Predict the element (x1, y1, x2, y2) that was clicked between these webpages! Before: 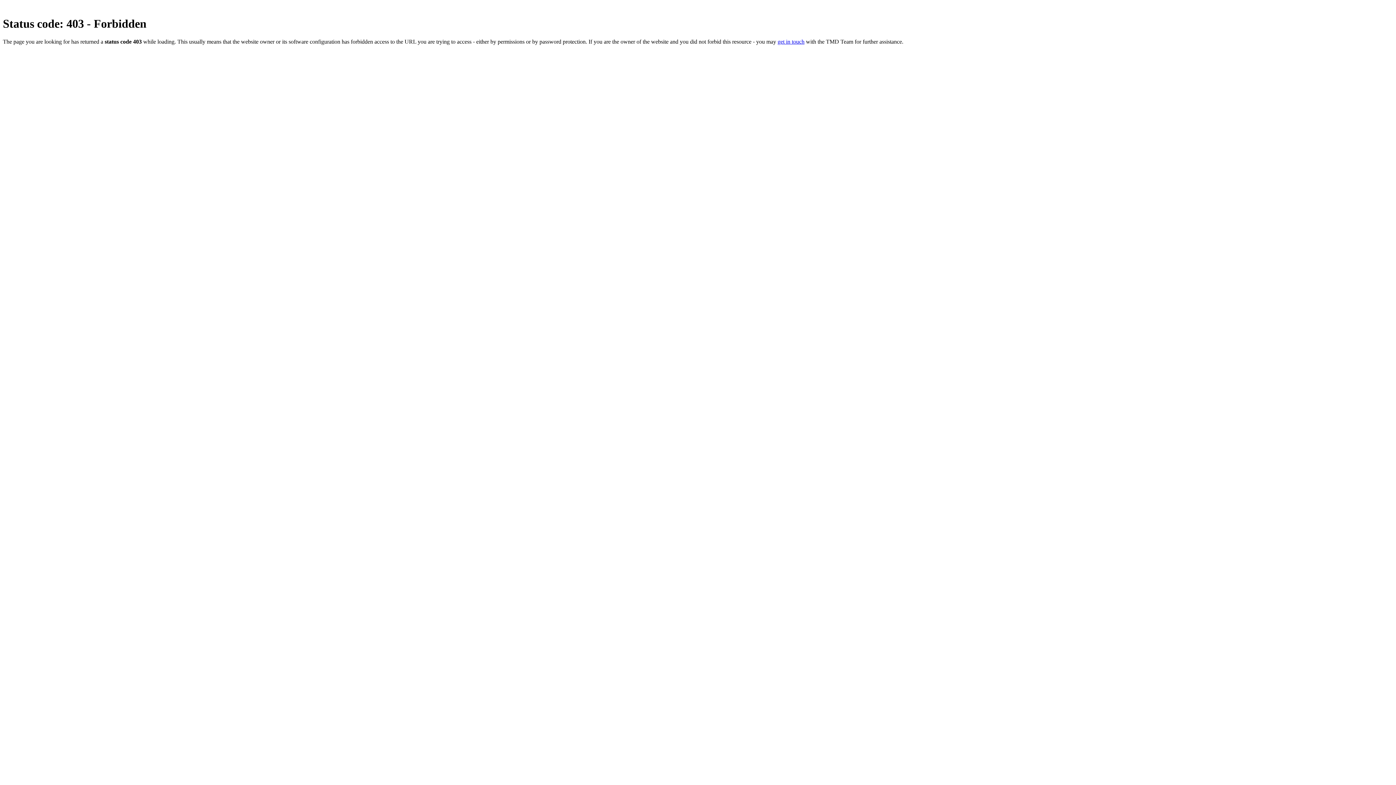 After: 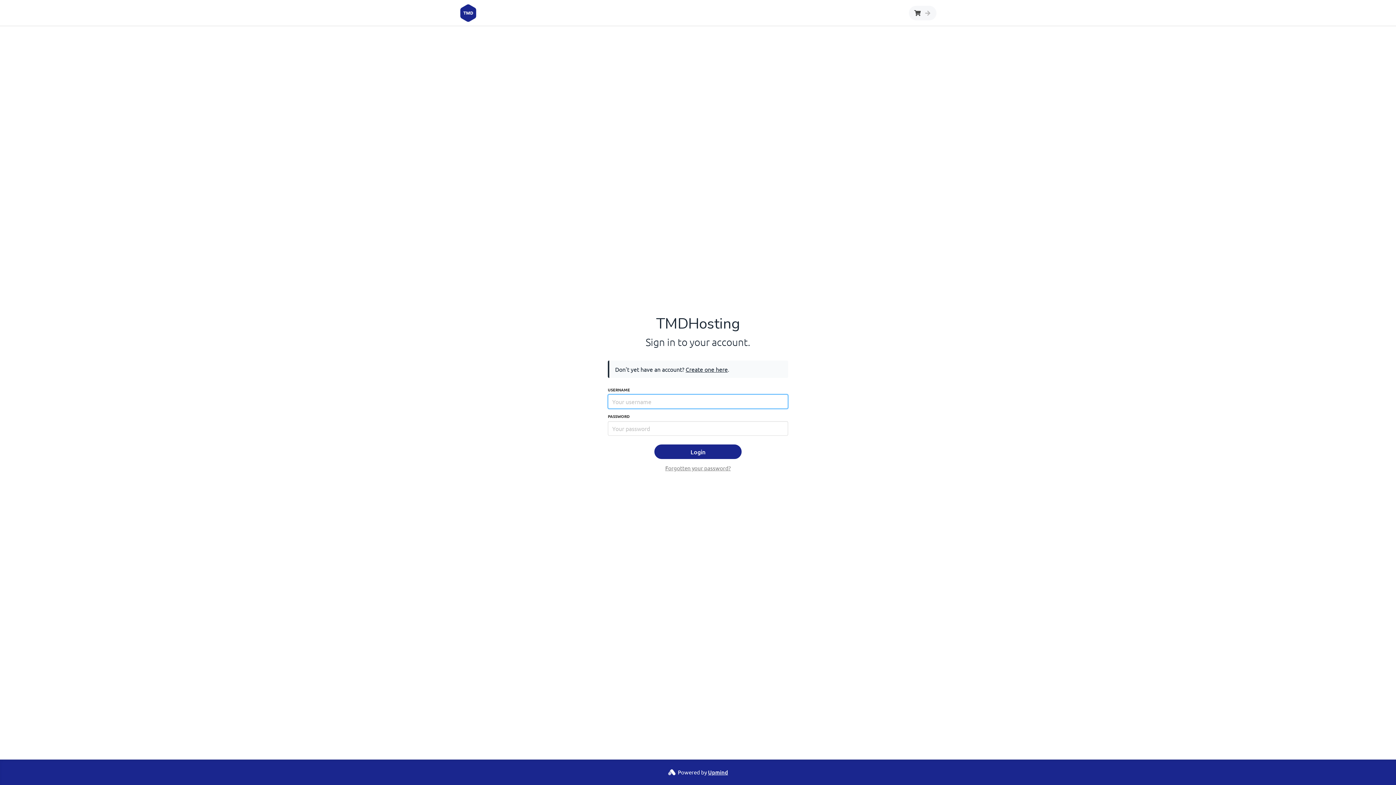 Action: bbox: (777, 38, 804, 44) label: get in touch